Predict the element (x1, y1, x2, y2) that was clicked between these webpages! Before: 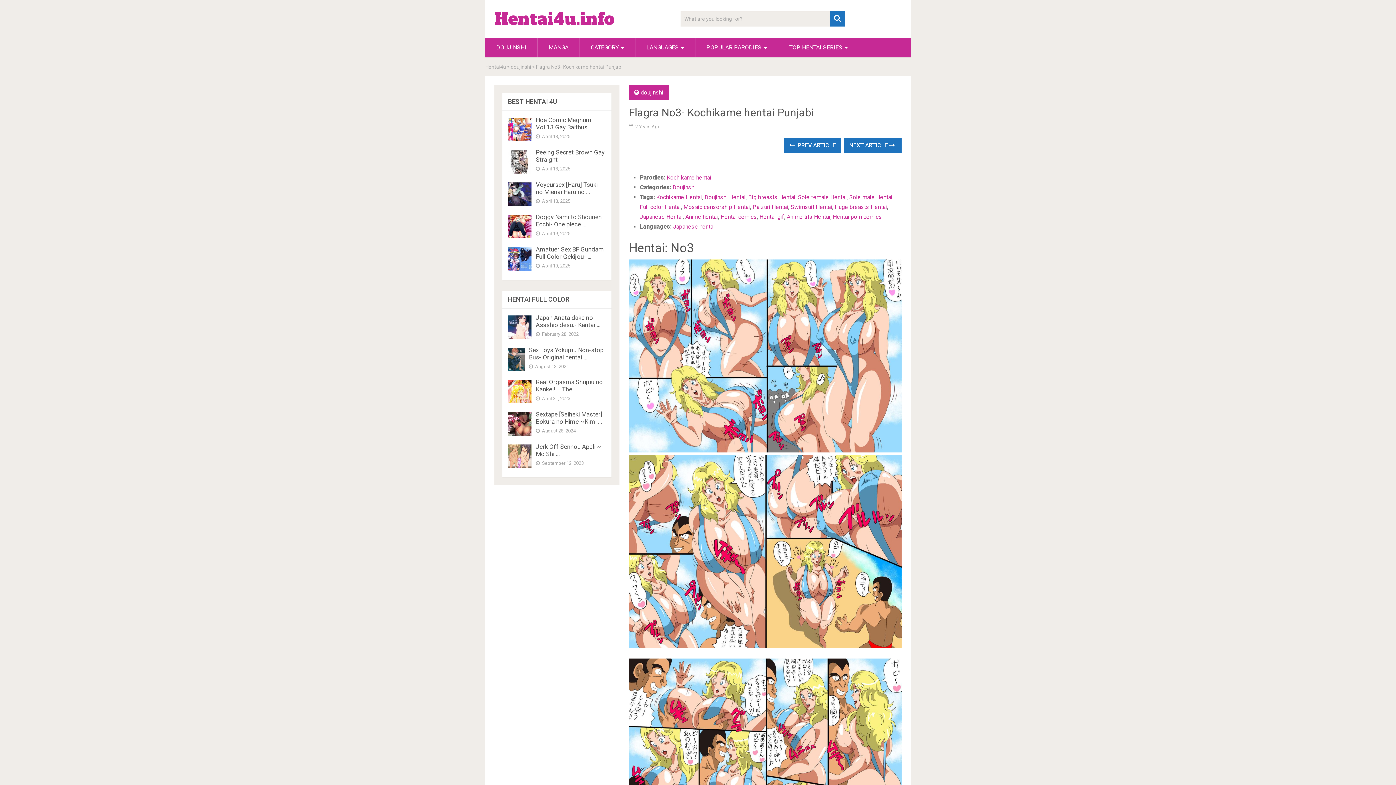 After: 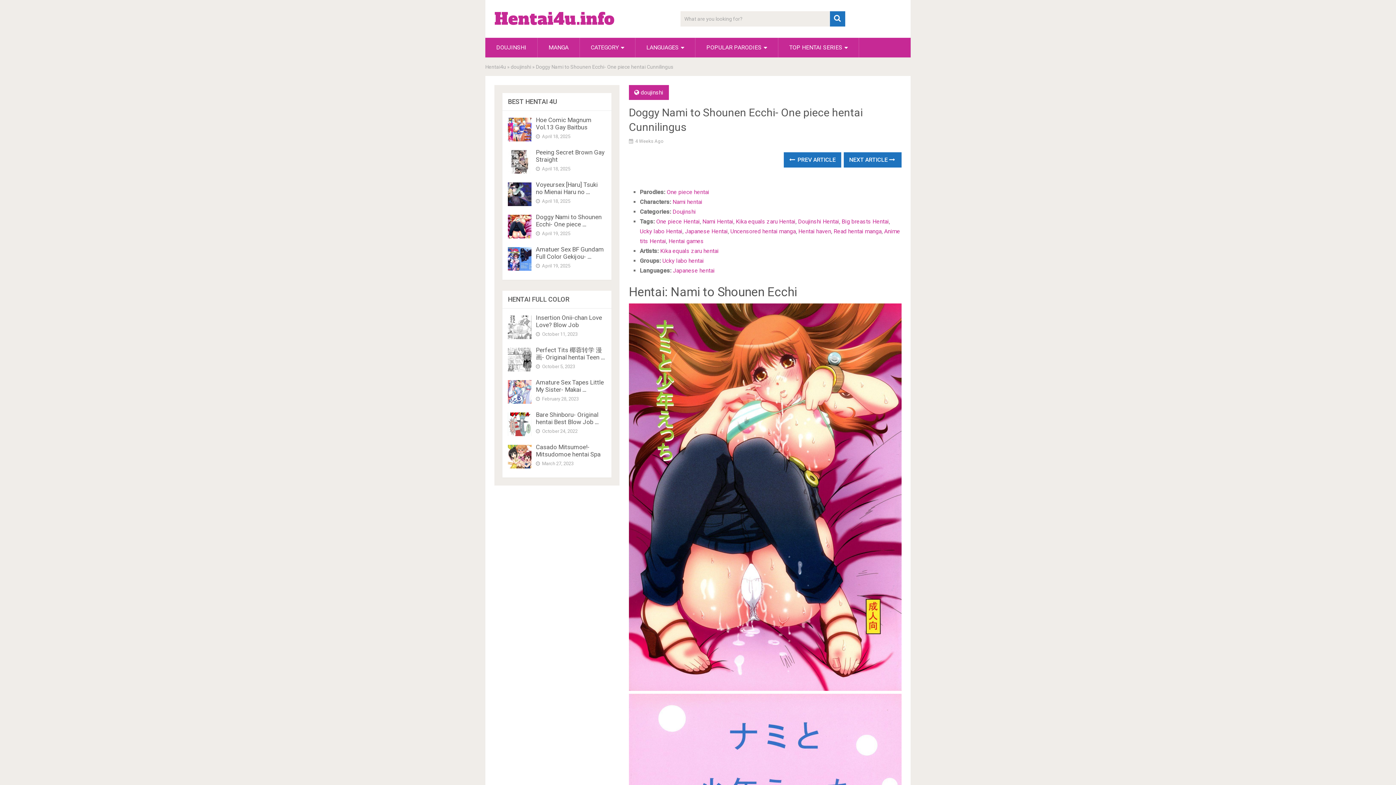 Action: bbox: (536, 213, 601, 228) label: Doggy Nami to Shounen Ecchi- One piece …